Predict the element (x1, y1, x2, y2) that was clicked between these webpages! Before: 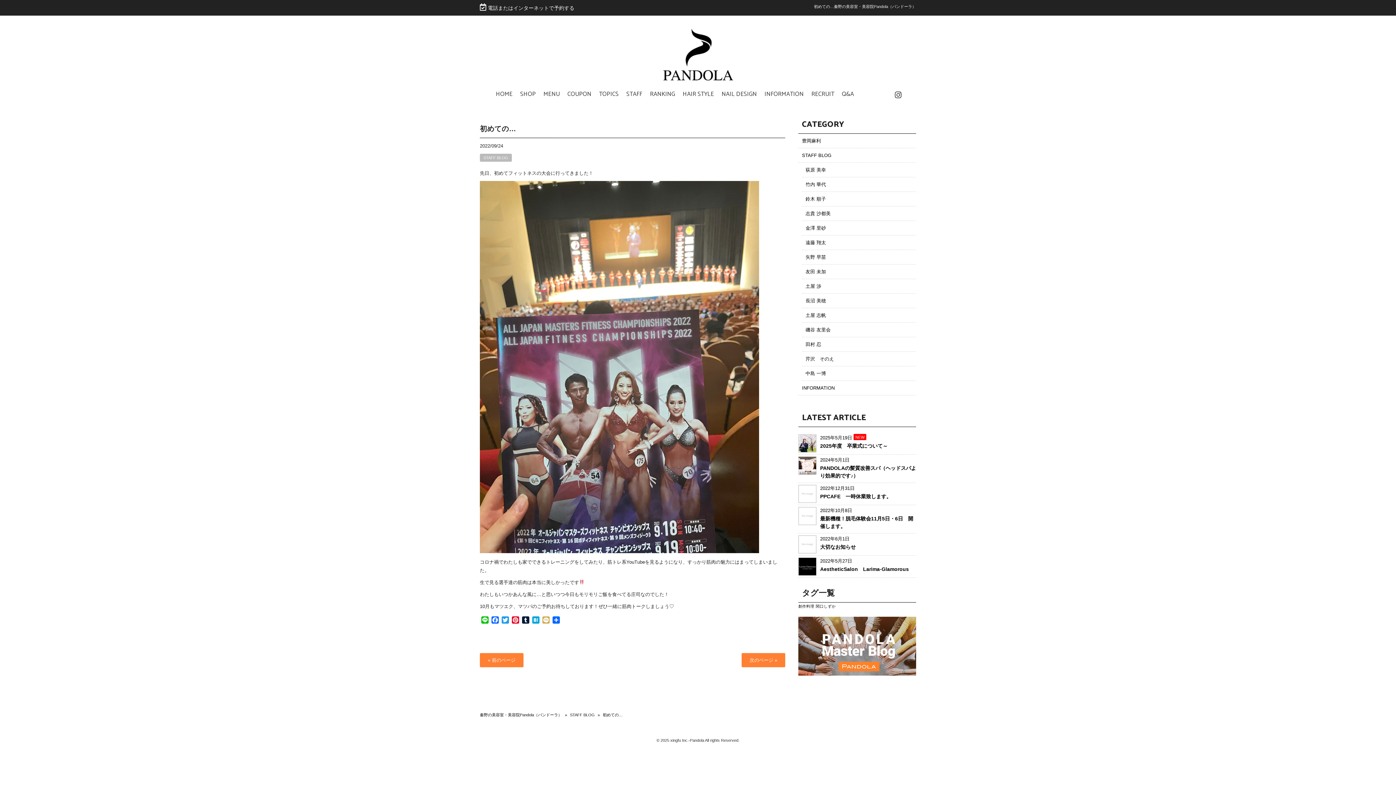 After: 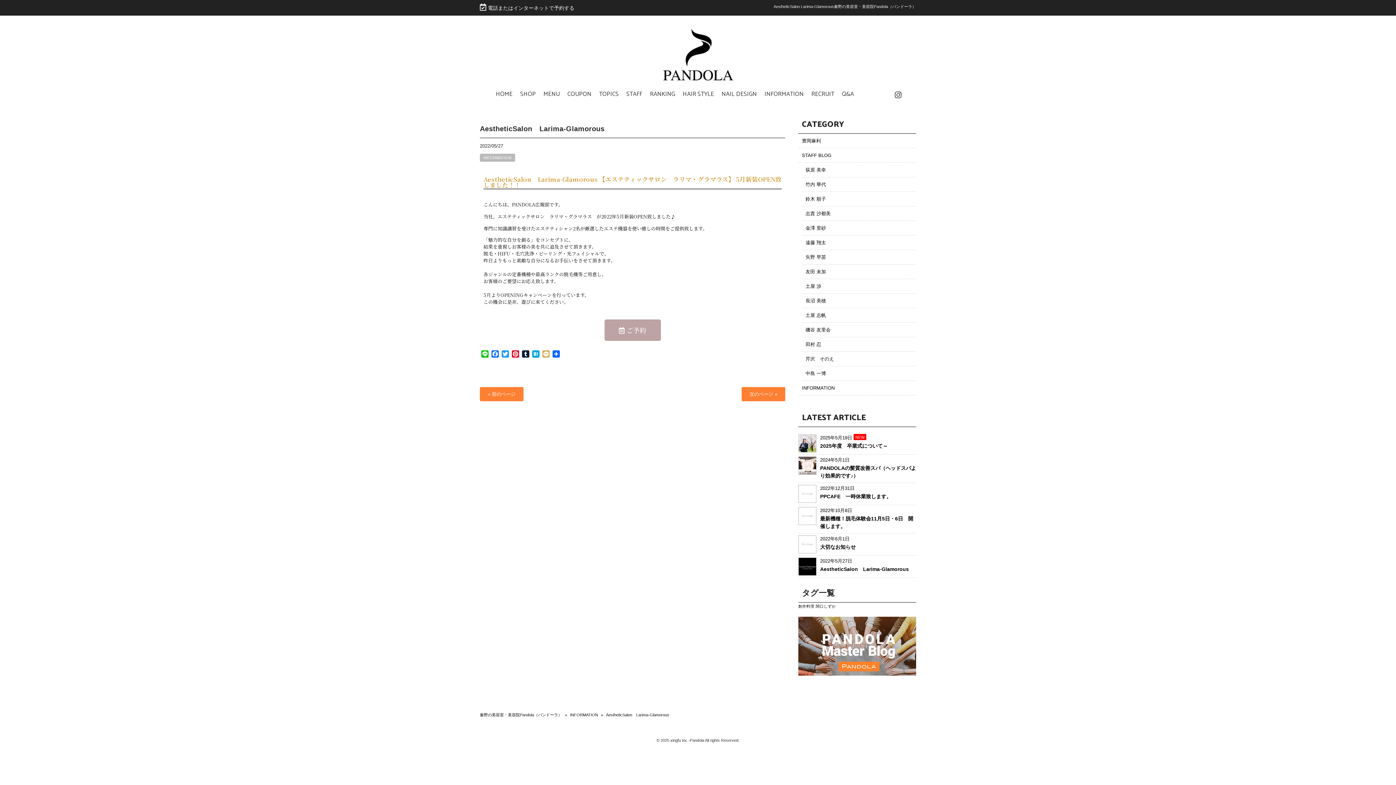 Action: bbox: (798, 557, 916, 574) label: 2022年5月27日

AestheticSalon　Larima-Glamorous